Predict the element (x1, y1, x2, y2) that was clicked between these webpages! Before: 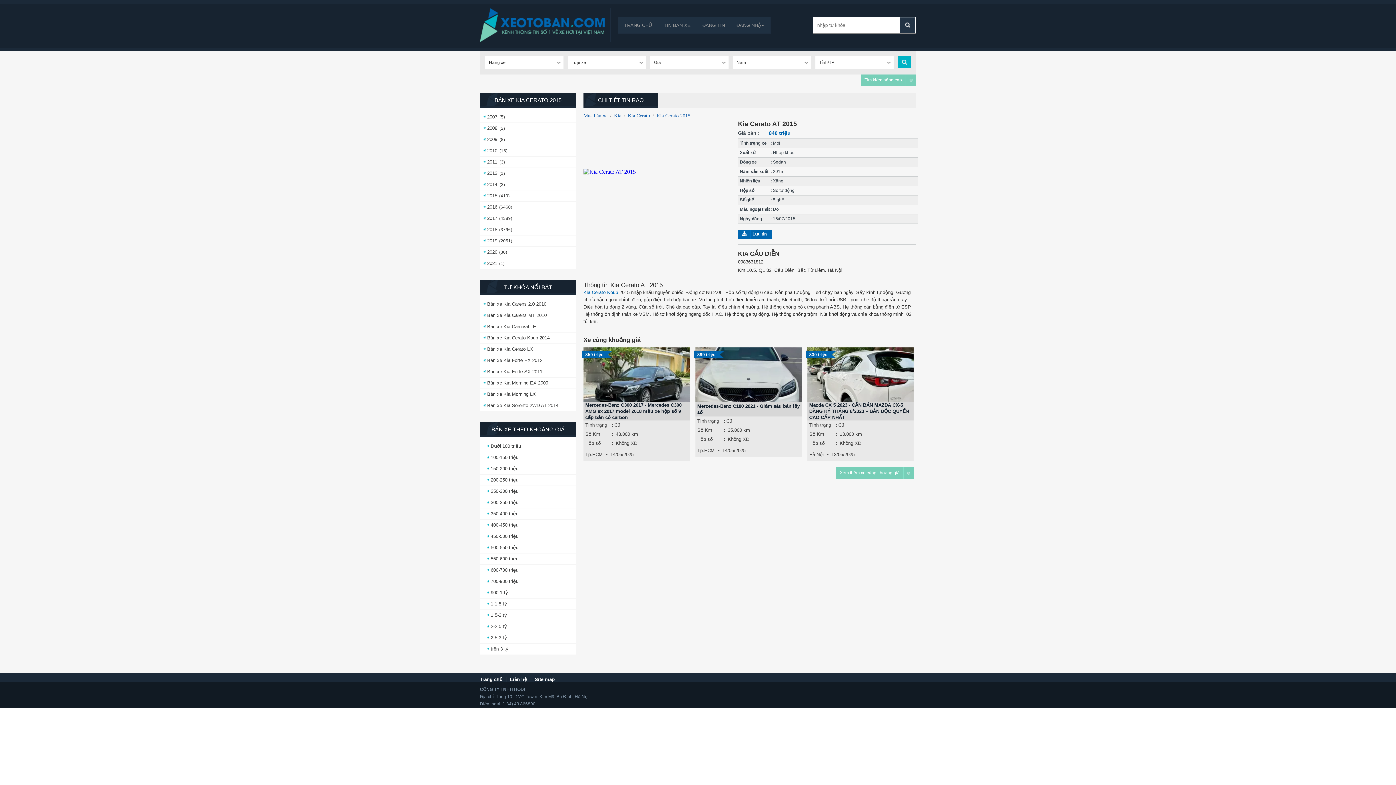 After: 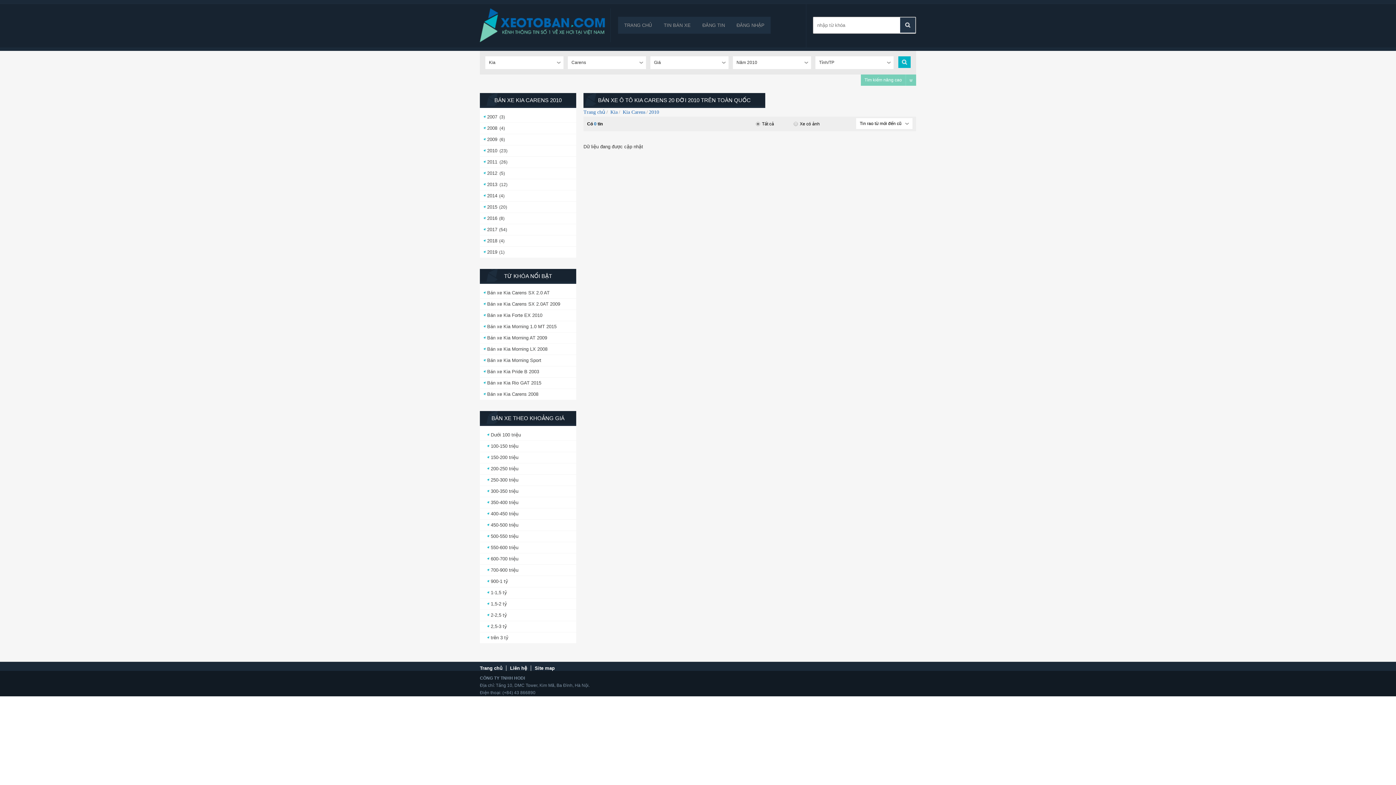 Action: bbox: (483, 301, 546, 306) label: Bán xe Kia Carens 2.0 2010